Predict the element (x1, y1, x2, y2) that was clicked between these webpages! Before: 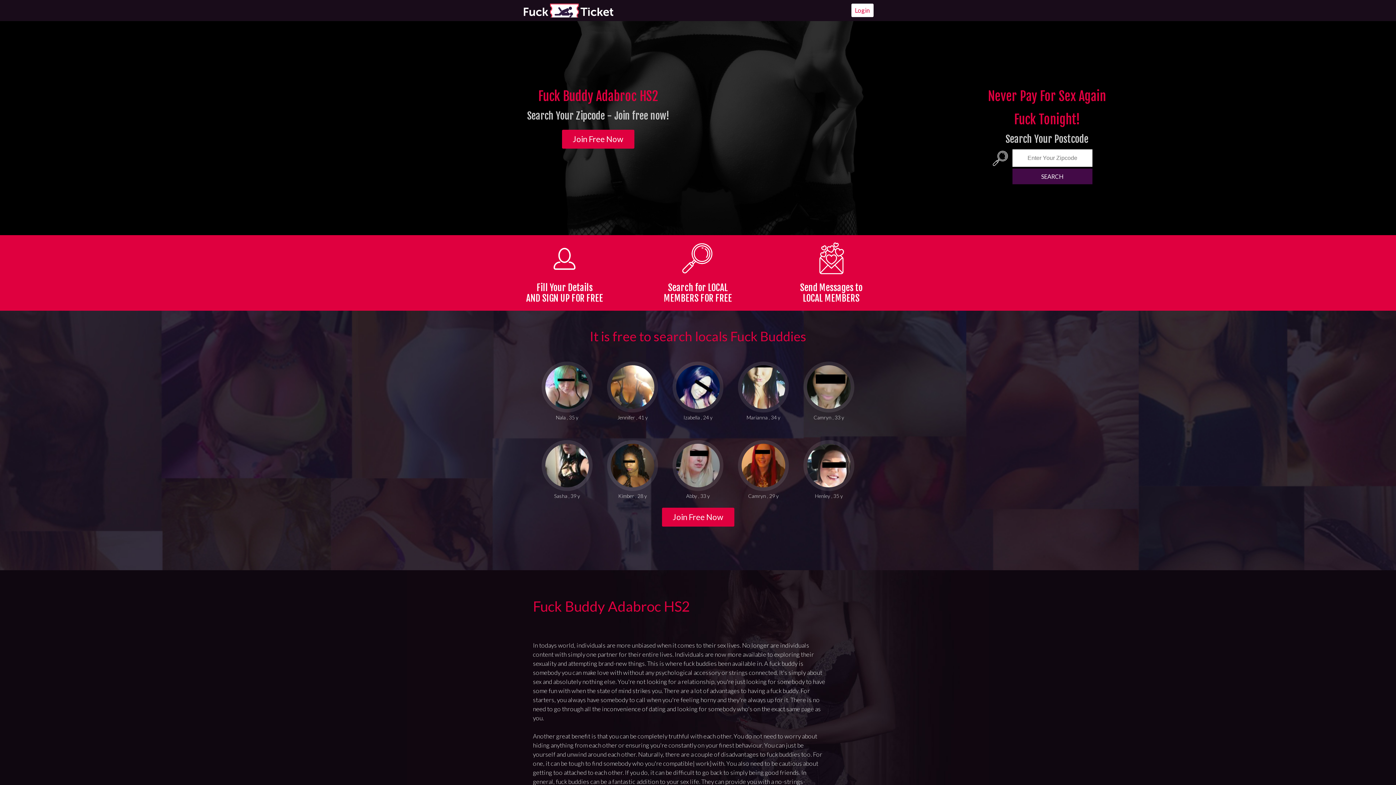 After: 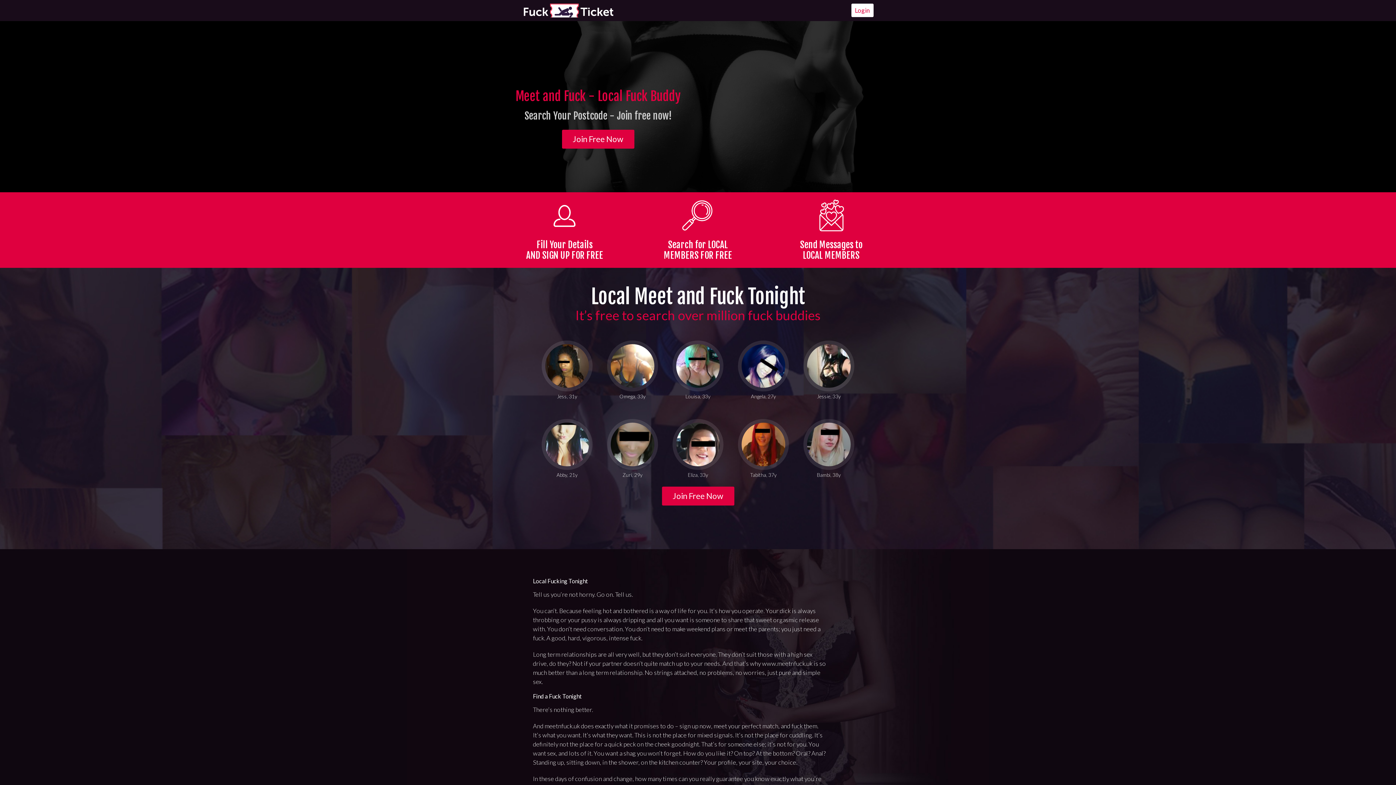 Action: bbox: (522, 3, 613, 17)